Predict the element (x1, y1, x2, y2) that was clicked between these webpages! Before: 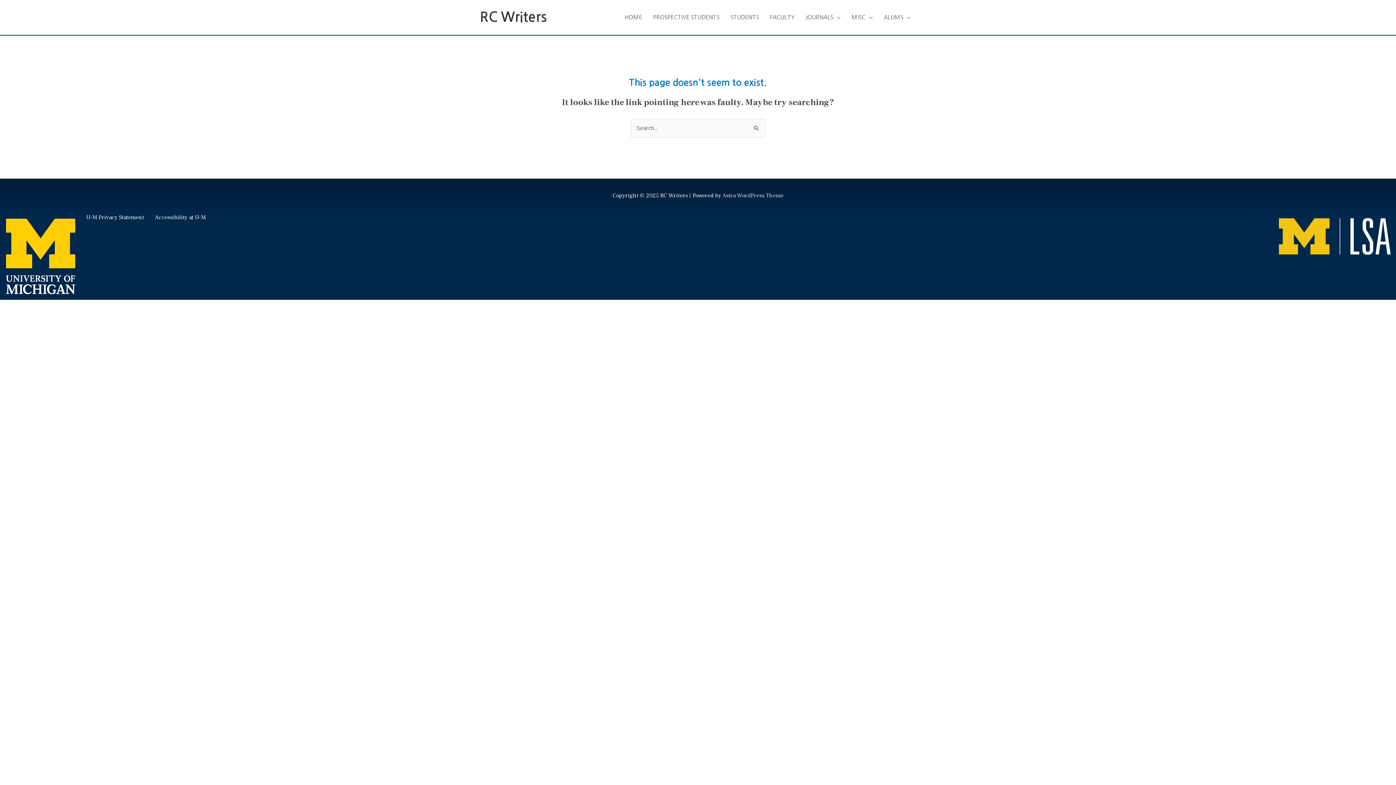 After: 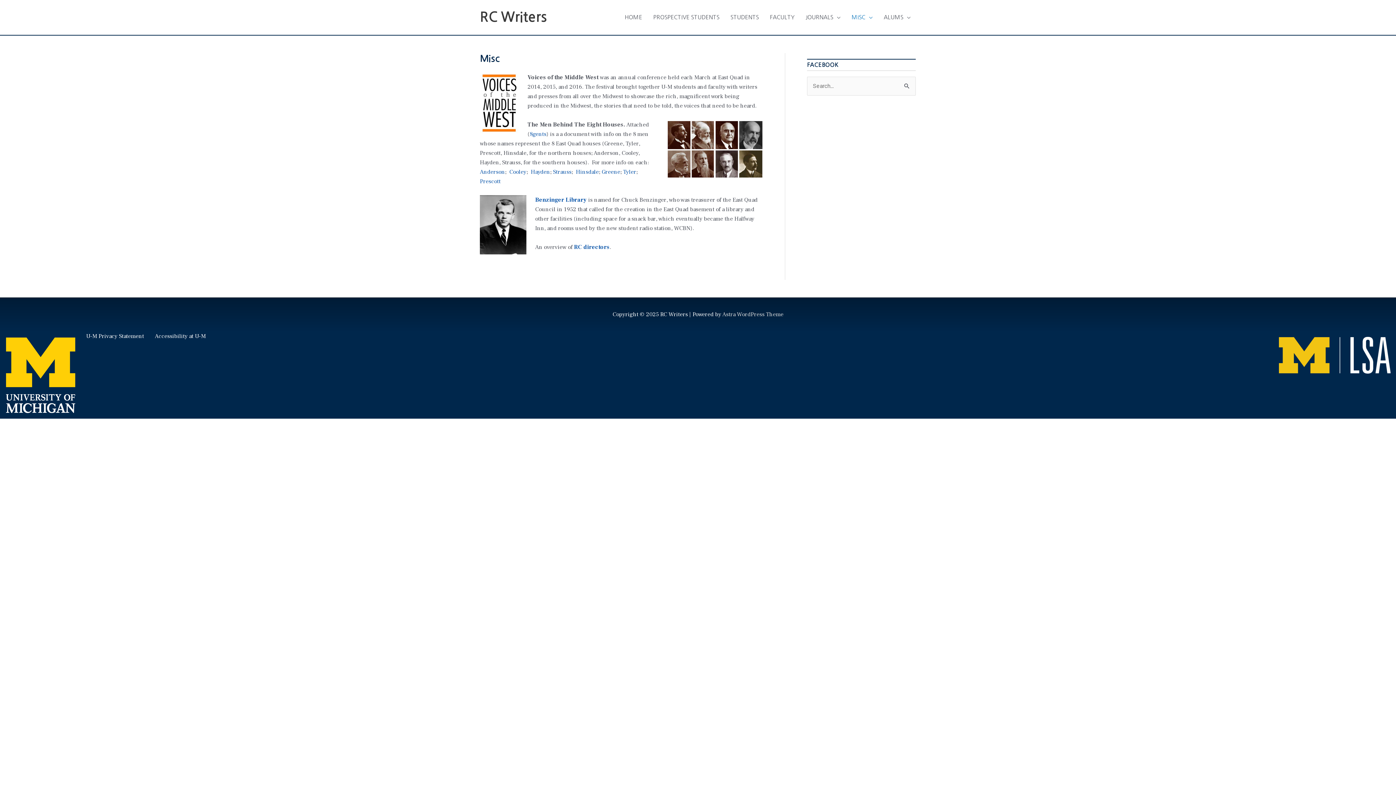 Action: label: MISC bbox: (846, 6, 878, 28)